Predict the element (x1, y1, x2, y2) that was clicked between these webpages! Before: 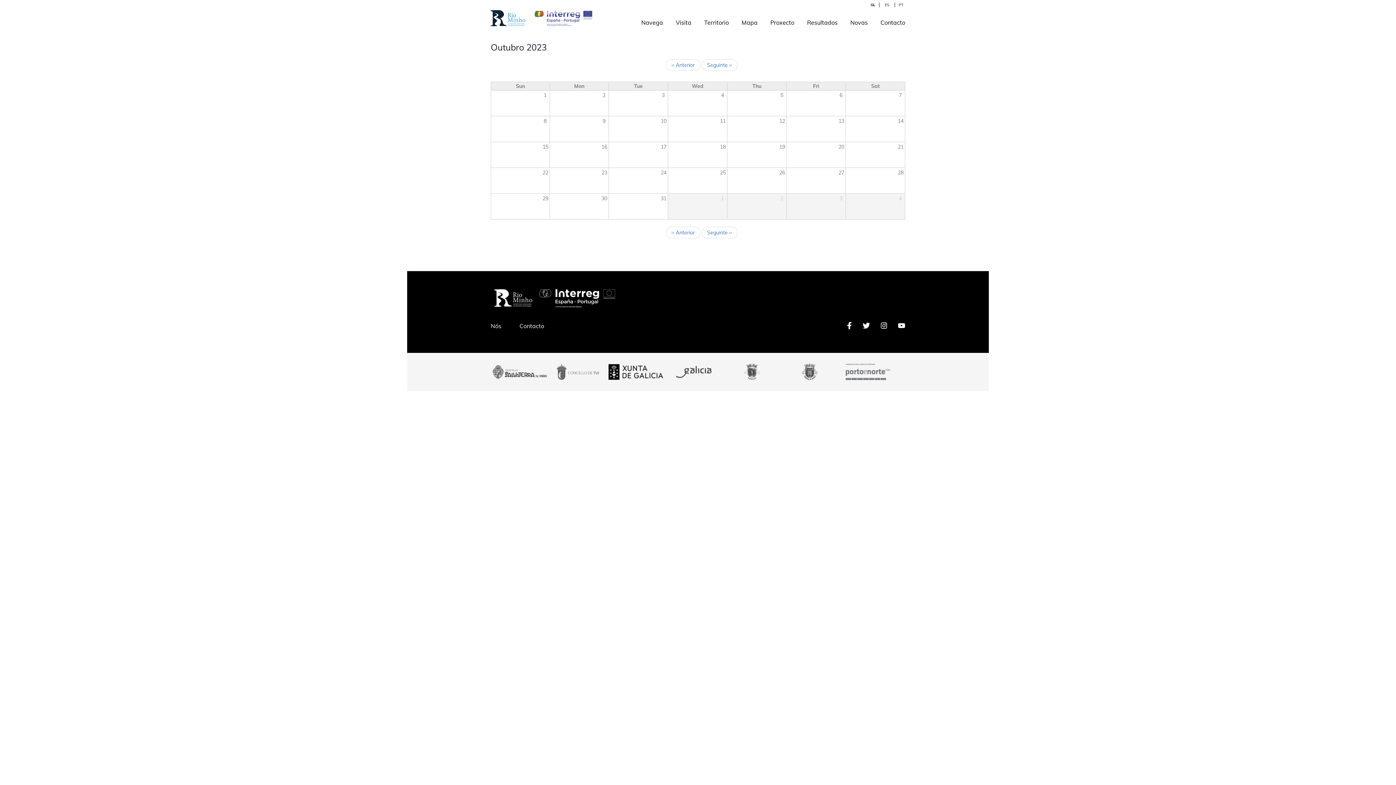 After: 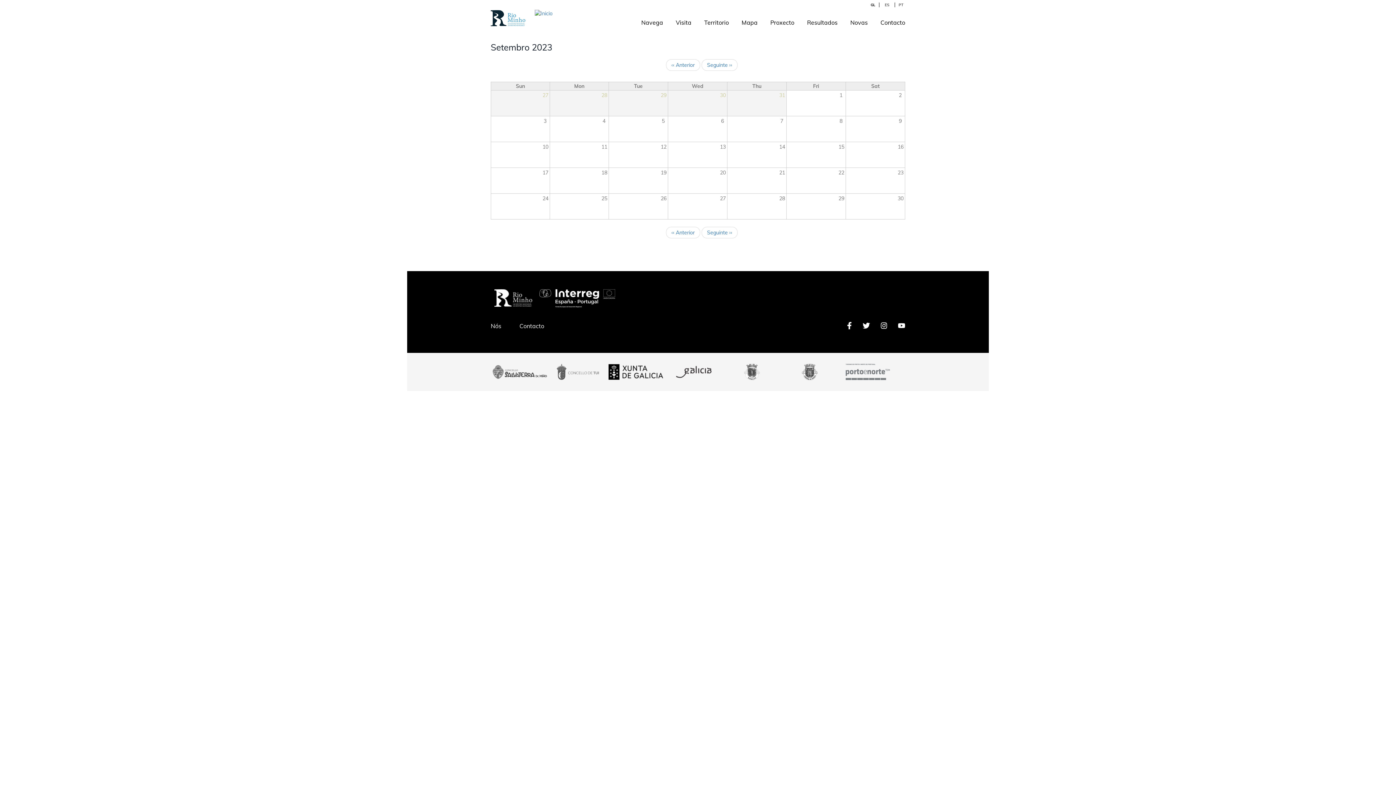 Action: label: ‹‹ Anterior bbox: (666, 226, 700, 238)